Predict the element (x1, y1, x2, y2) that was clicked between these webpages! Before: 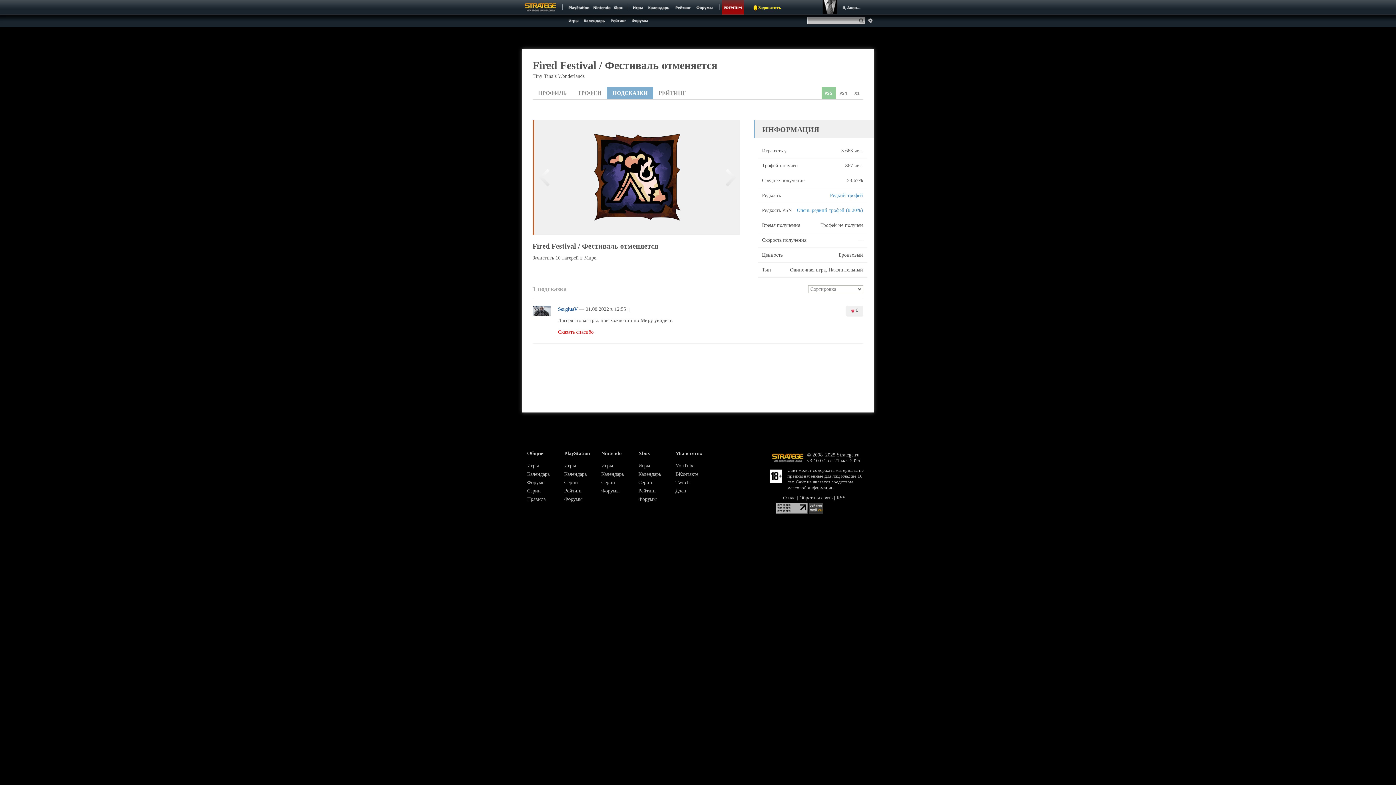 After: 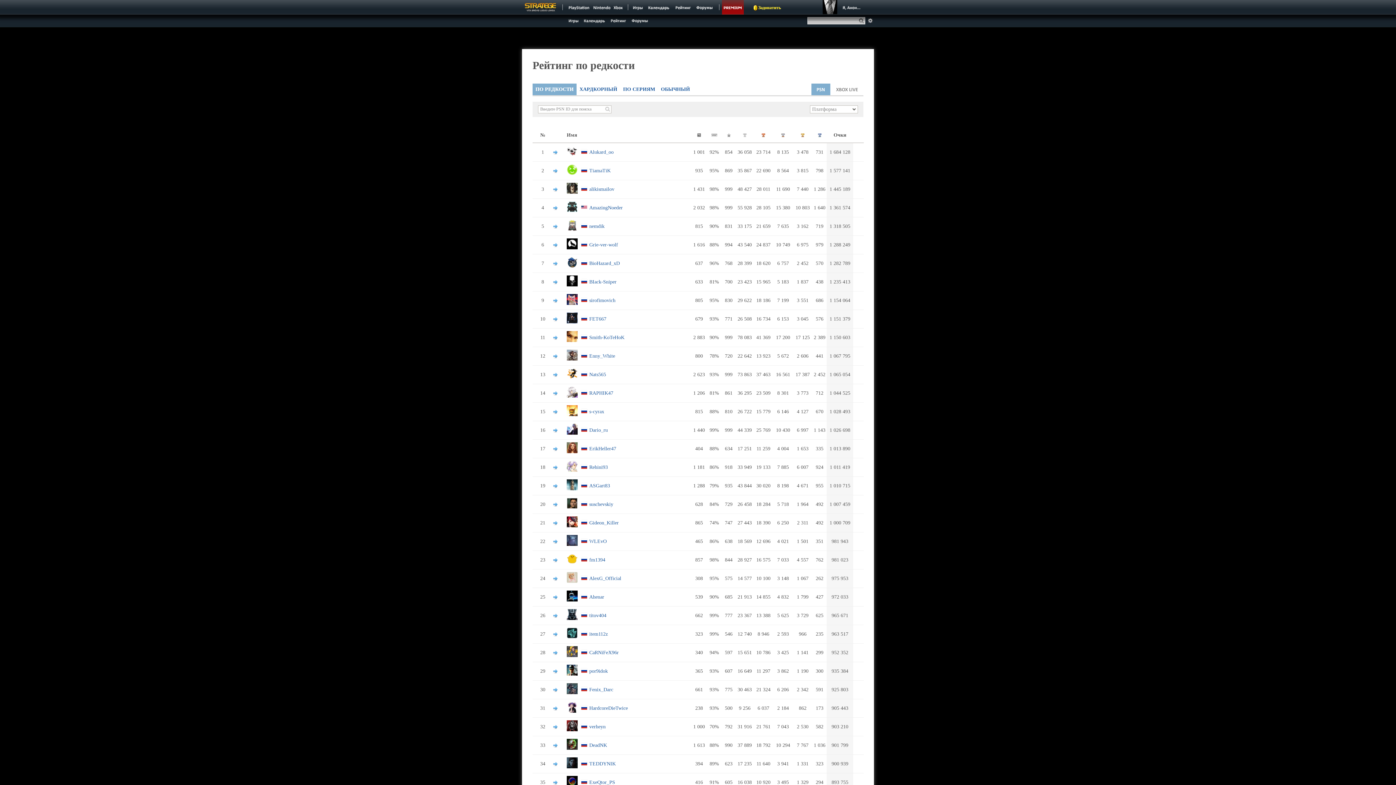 Action: bbox: (564, 488, 582, 493) label: Рейтинг